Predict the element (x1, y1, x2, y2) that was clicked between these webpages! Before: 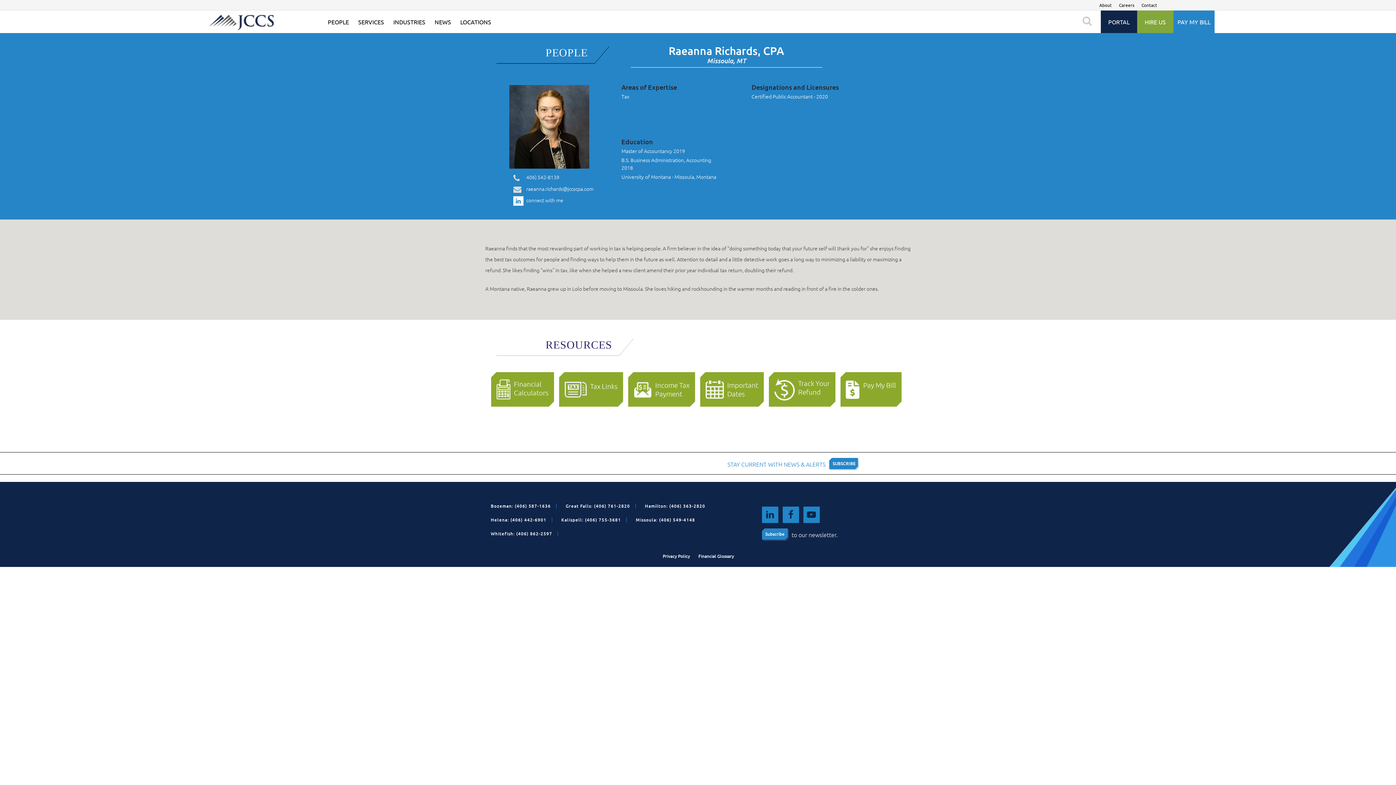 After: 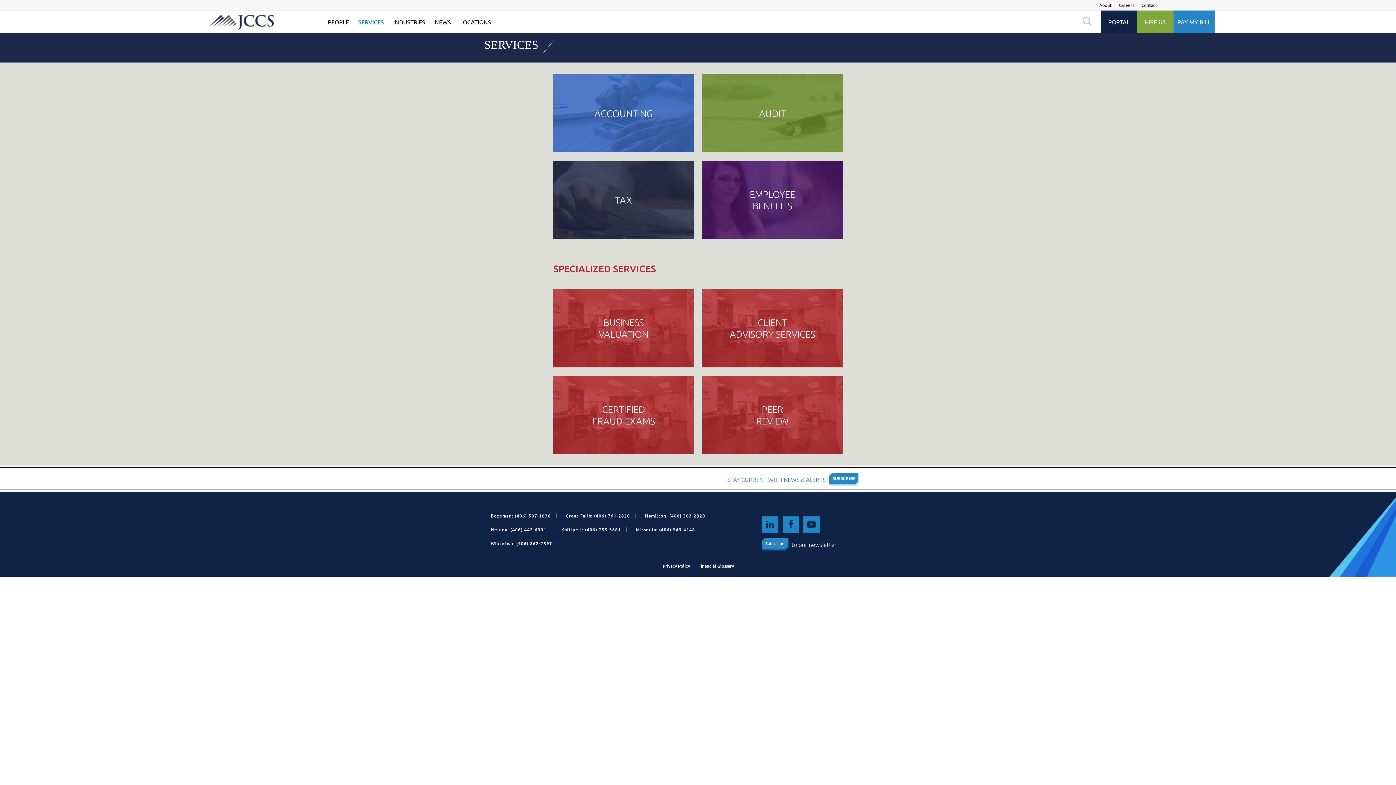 Action: label: SERVICES bbox: (358, 17, 384, 26)